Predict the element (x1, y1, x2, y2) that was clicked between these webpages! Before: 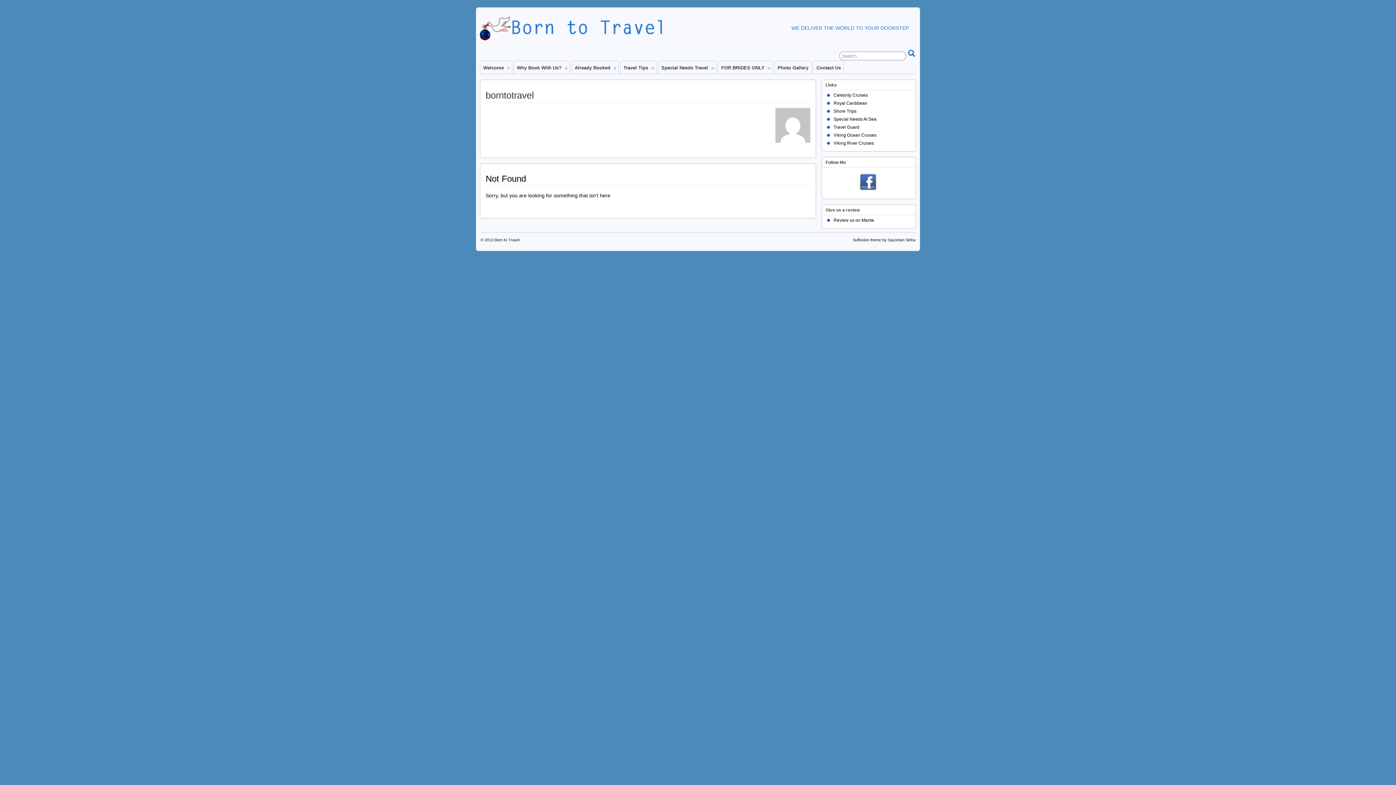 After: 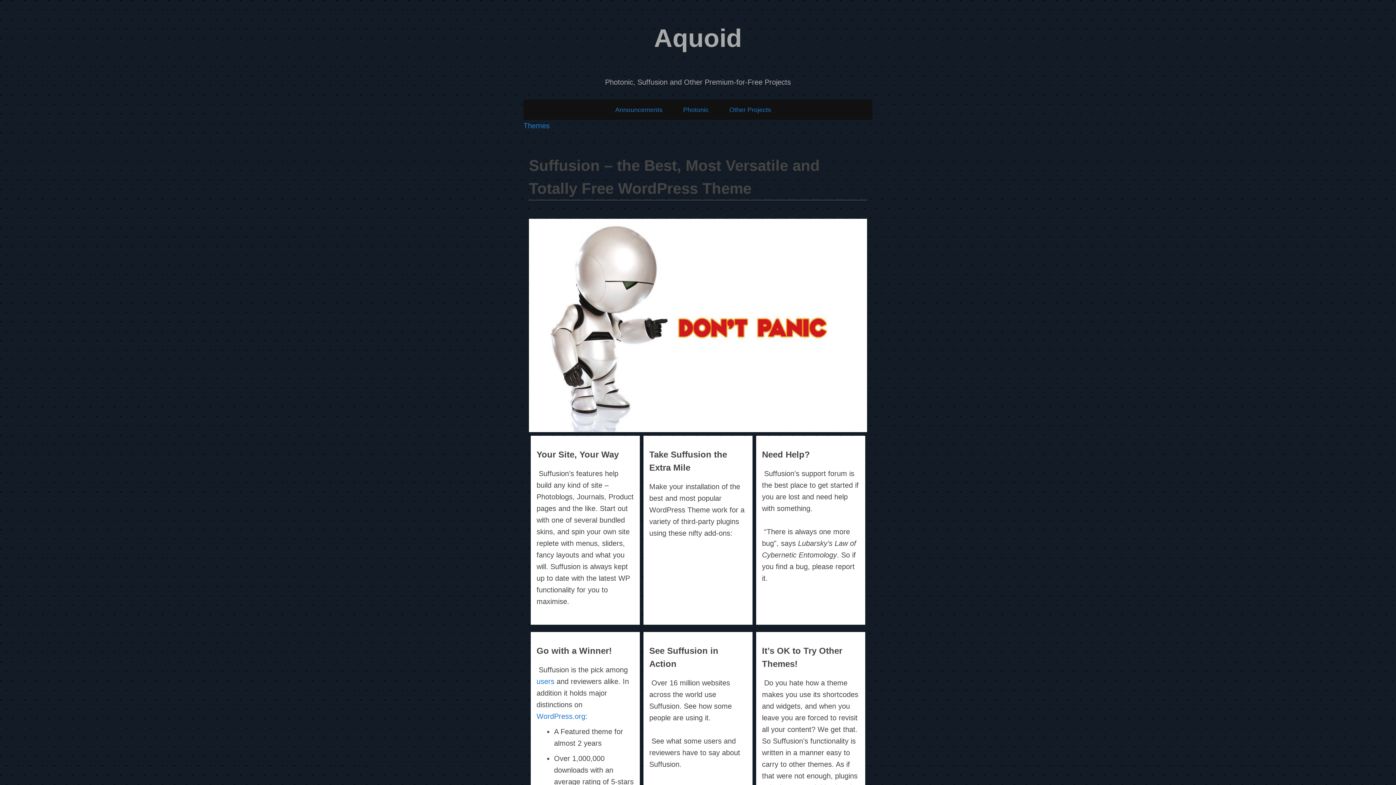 Action: bbox: (853, 237, 915, 242) label: Suffusion theme by Sayontan Sinha